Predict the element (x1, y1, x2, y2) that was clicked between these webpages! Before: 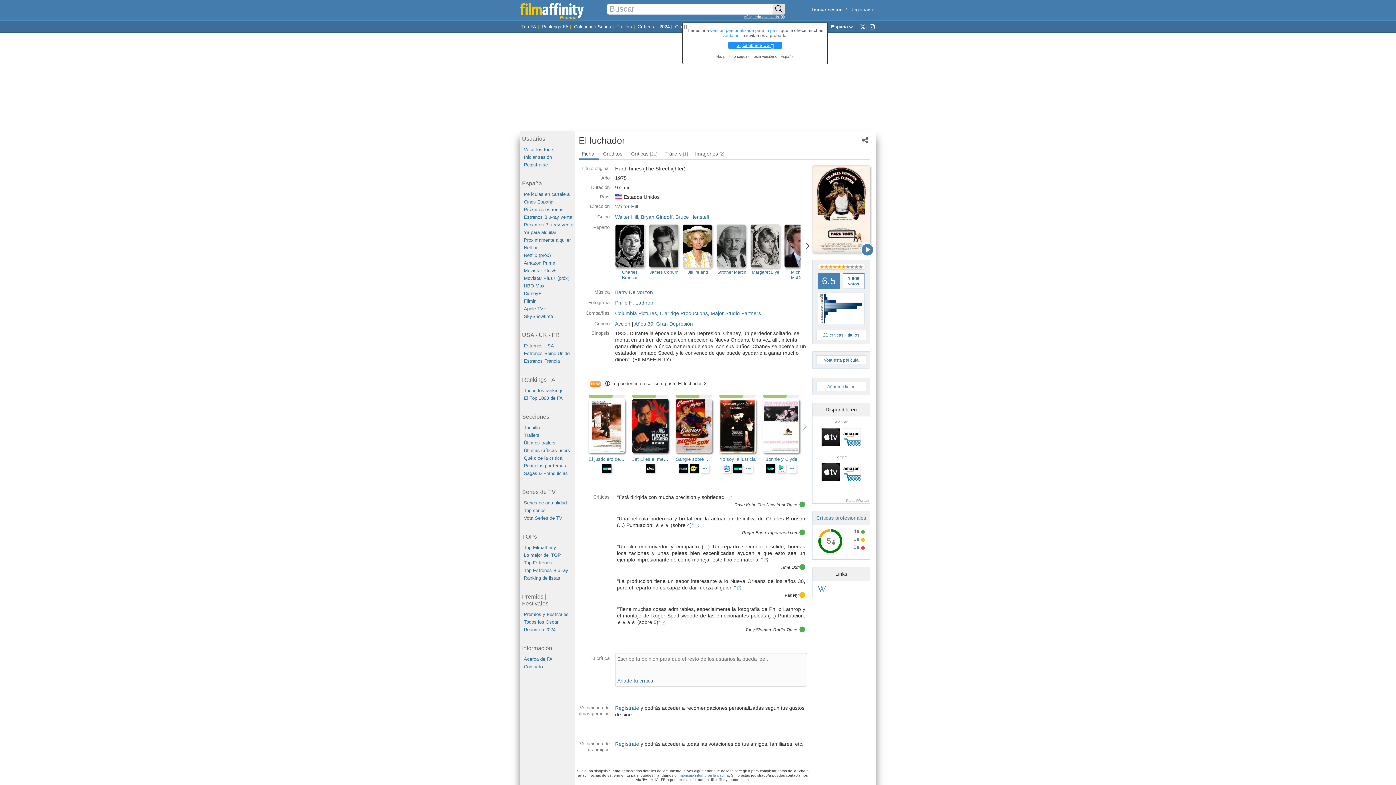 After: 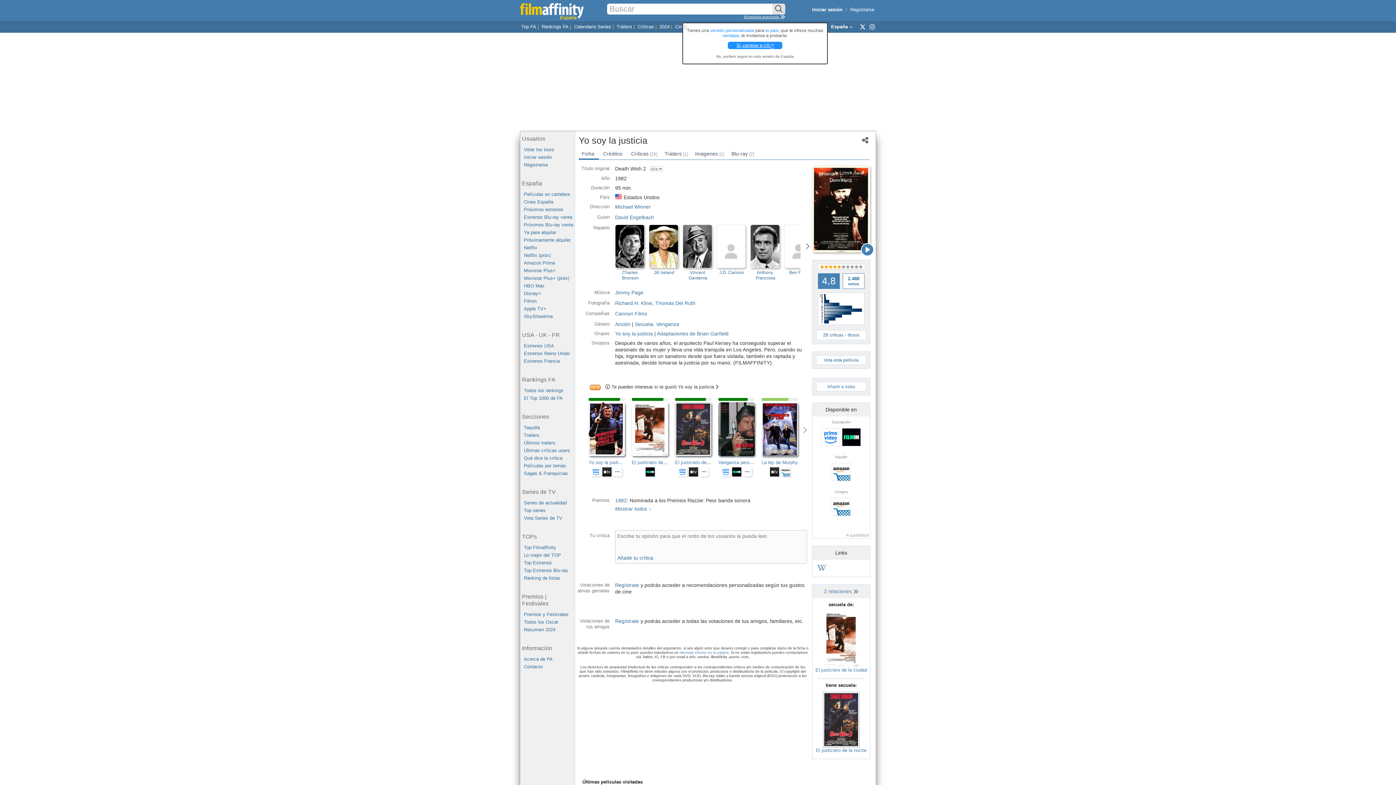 Action: label: Yo soy la justicia bbox: (719, 456, 755, 462)